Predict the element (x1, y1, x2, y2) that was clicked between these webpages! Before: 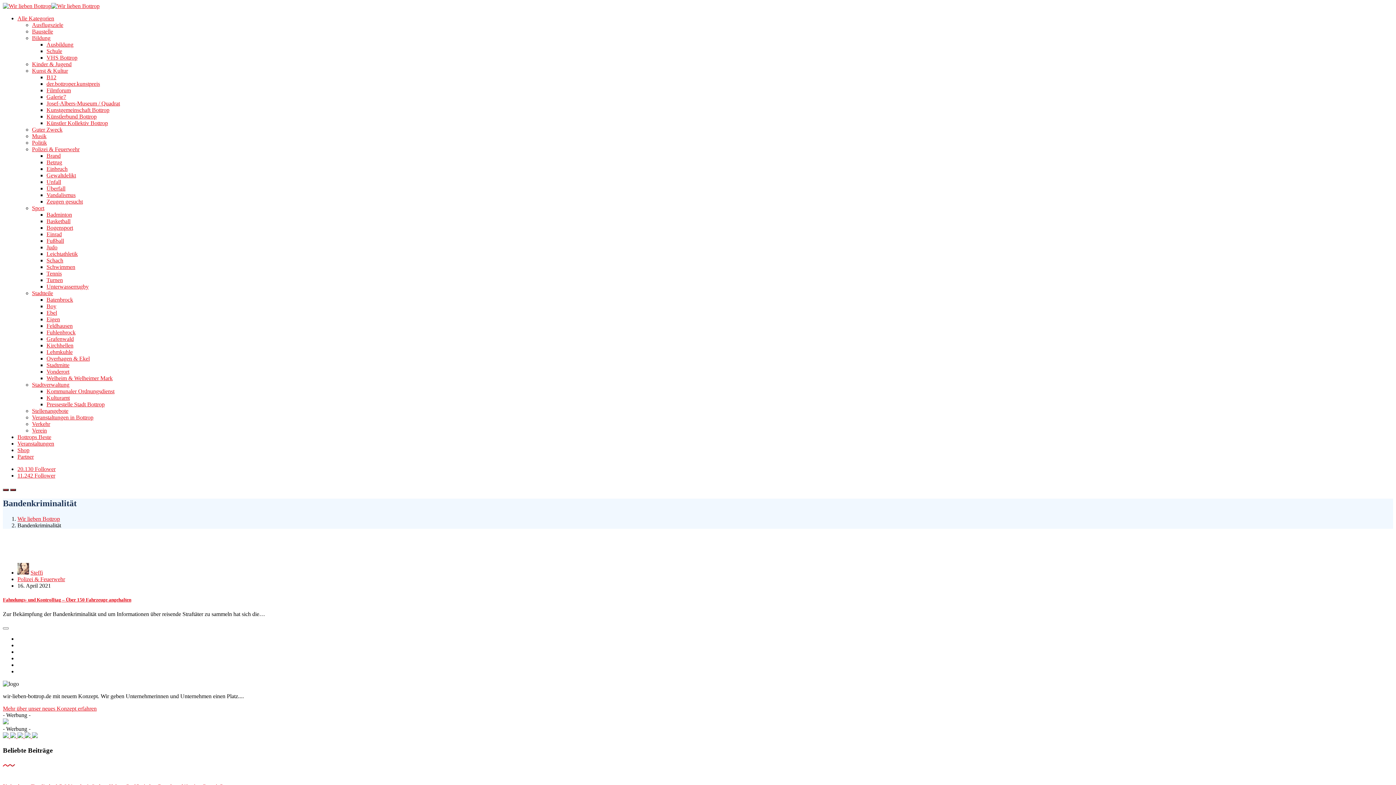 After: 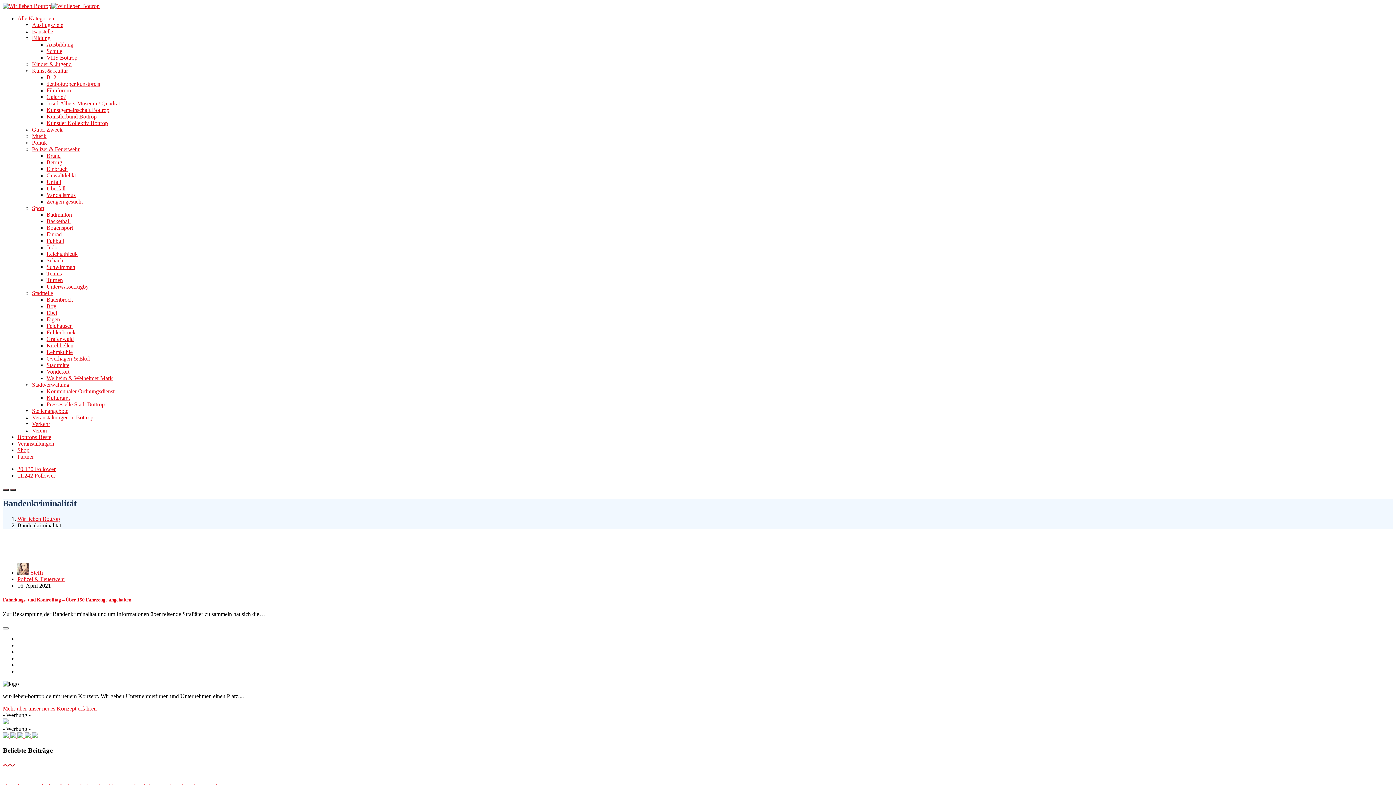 Action: bbox: (17, 472, 55, 478) label: 11.242 Follower